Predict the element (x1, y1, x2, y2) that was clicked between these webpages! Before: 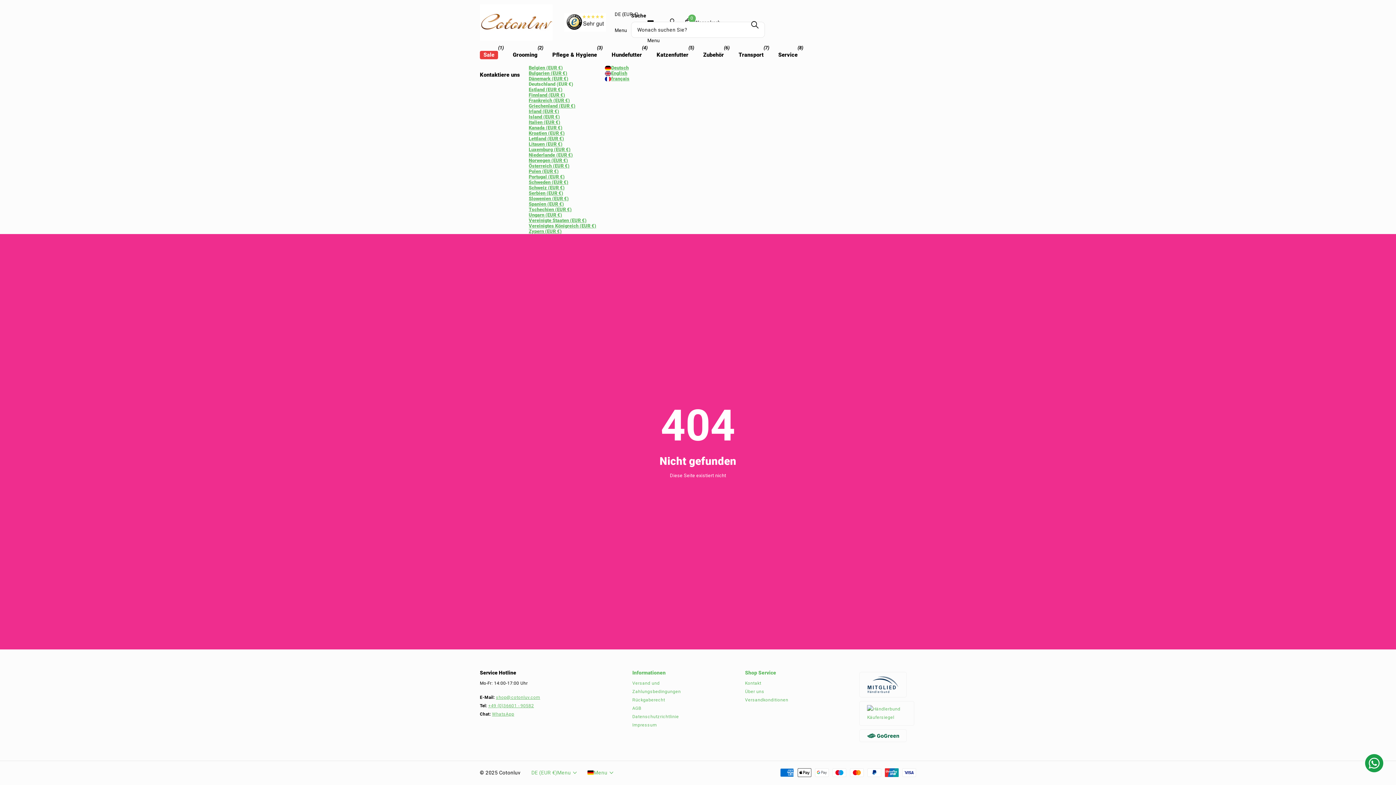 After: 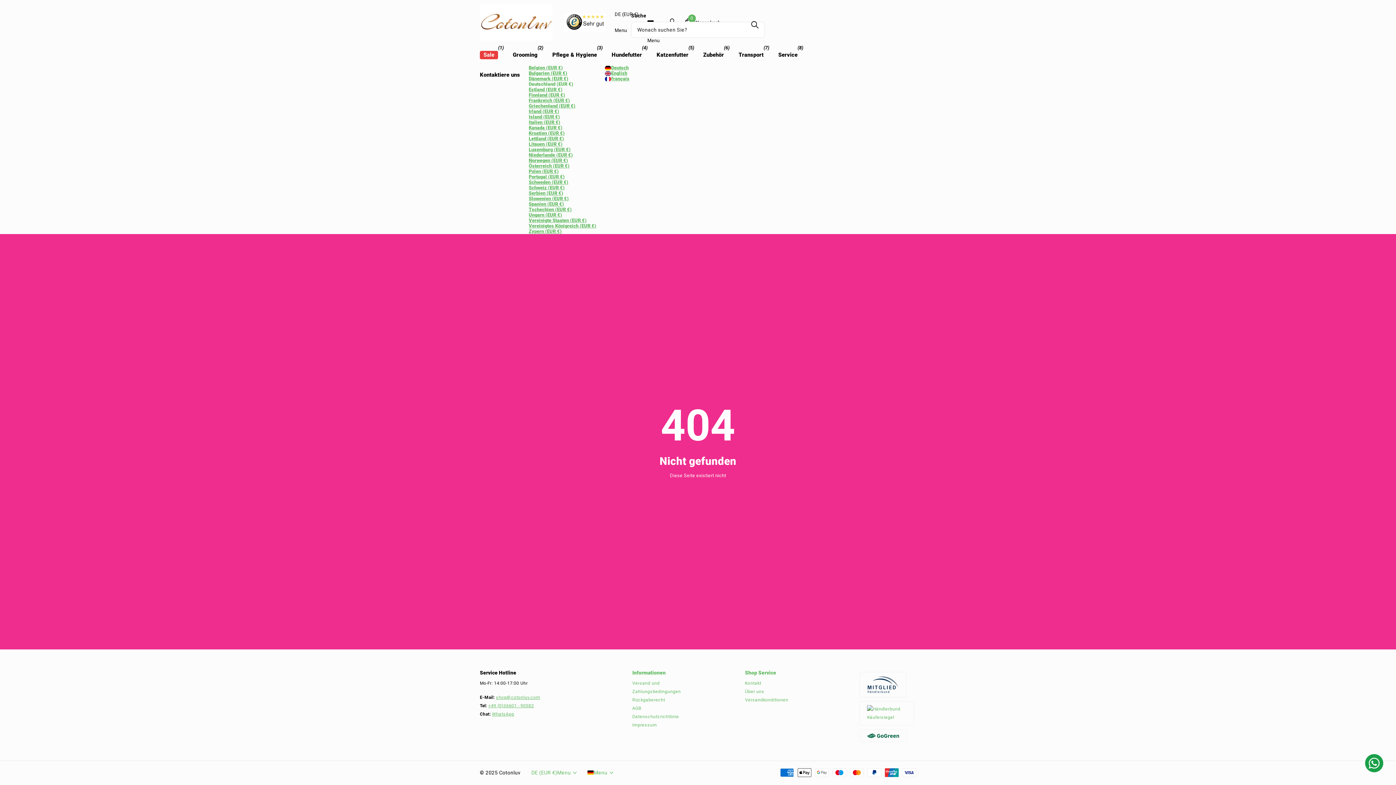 Action: bbox: (528, 179, 568, 185) label: Schweden (EUR €)